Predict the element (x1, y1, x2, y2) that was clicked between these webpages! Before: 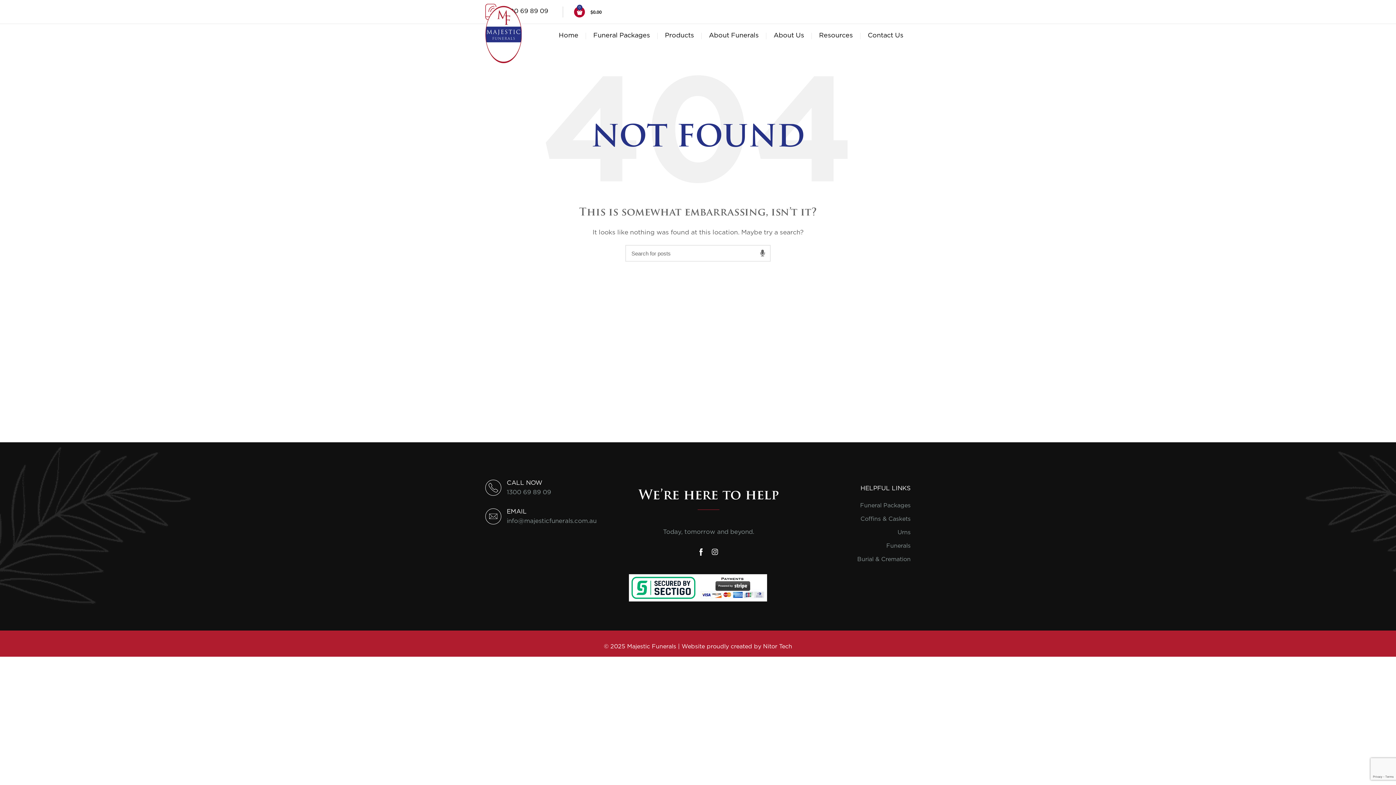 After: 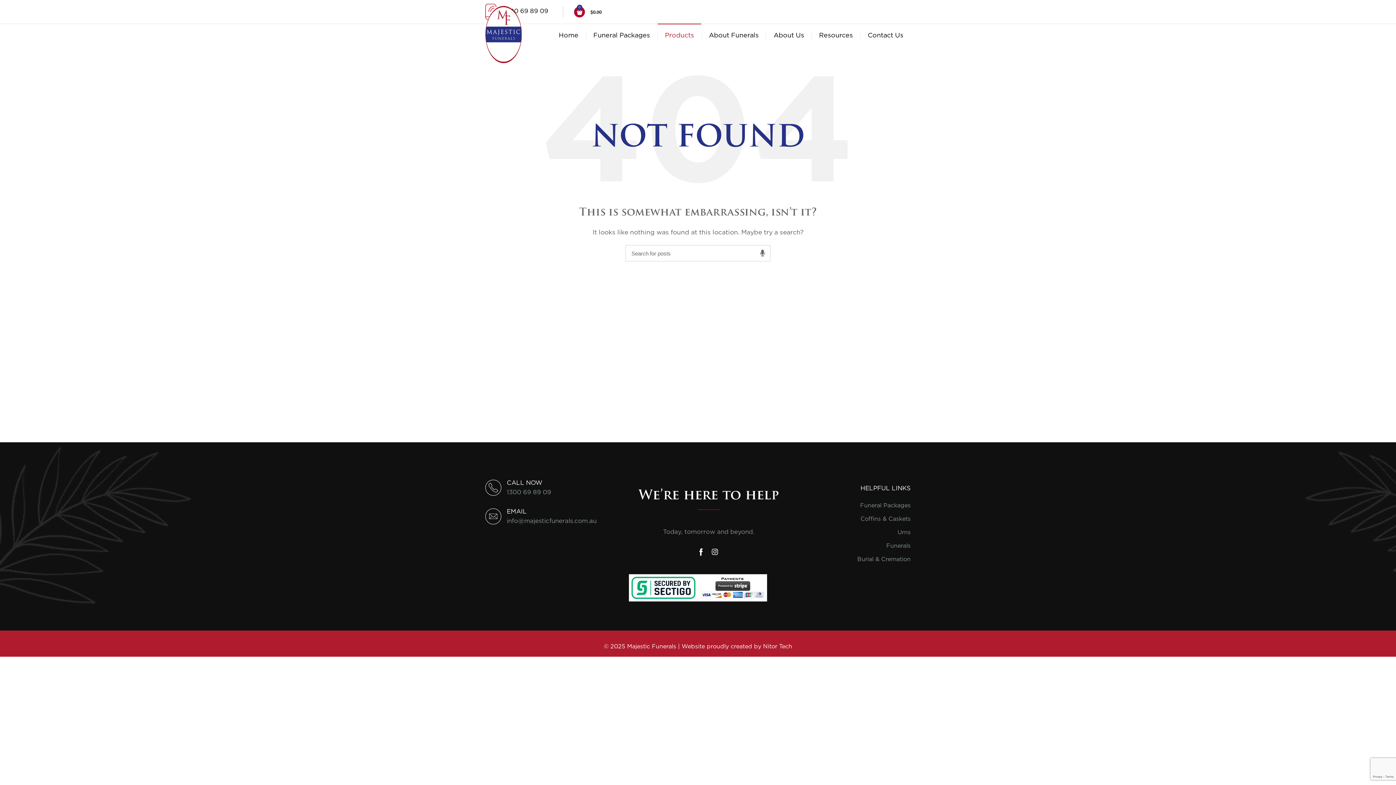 Action: bbox: (657, 24, 701, 47) label: Products